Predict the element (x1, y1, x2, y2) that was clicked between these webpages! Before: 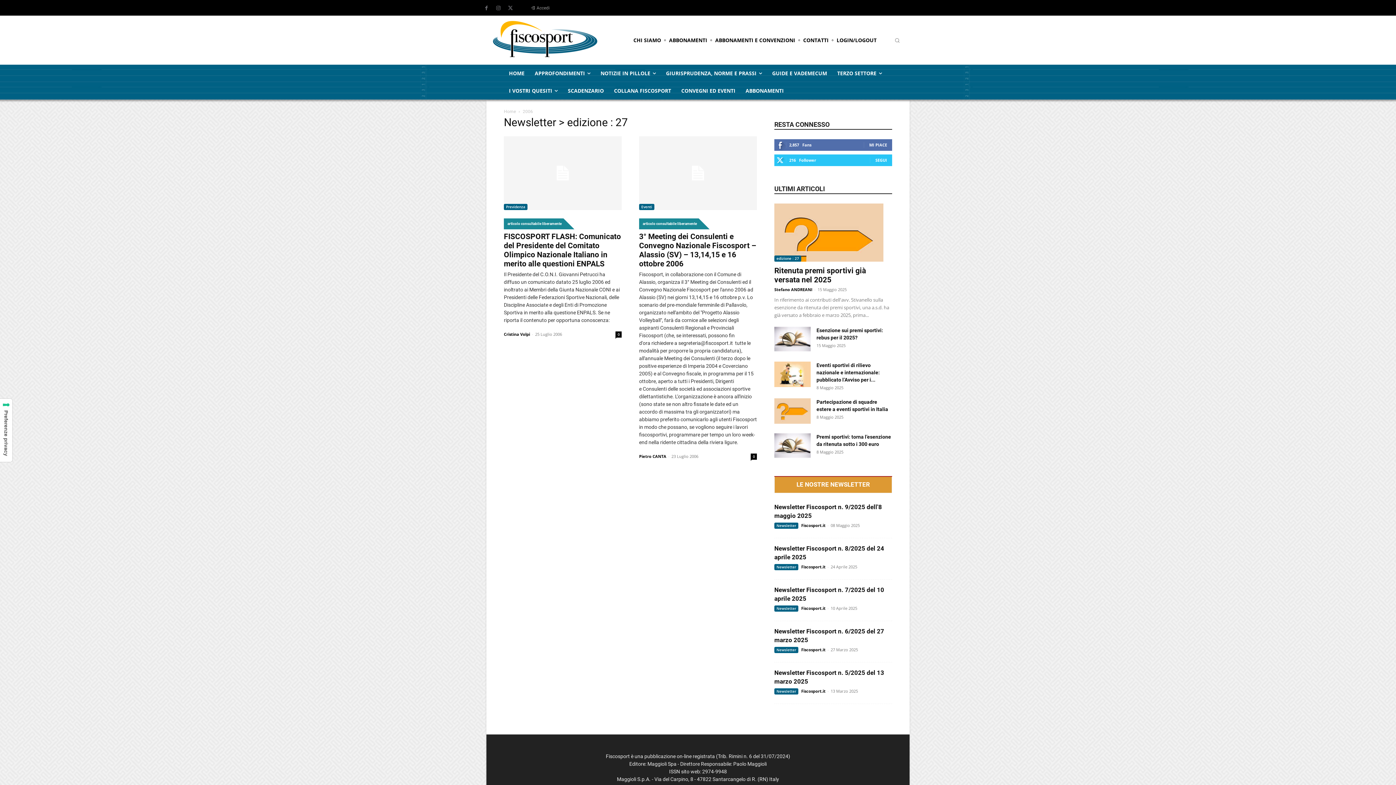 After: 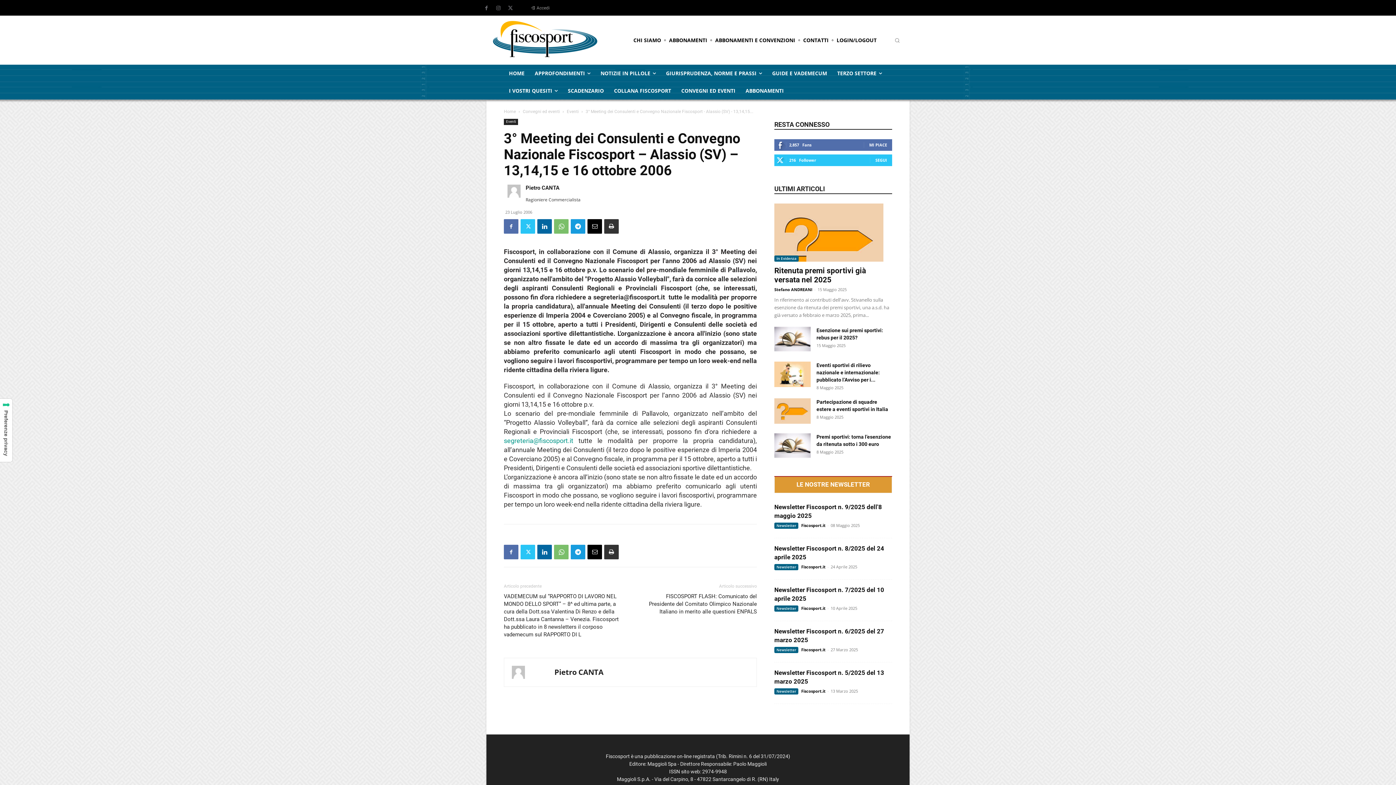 Action: label: 0 bbox: (750, 453, 757, 459)